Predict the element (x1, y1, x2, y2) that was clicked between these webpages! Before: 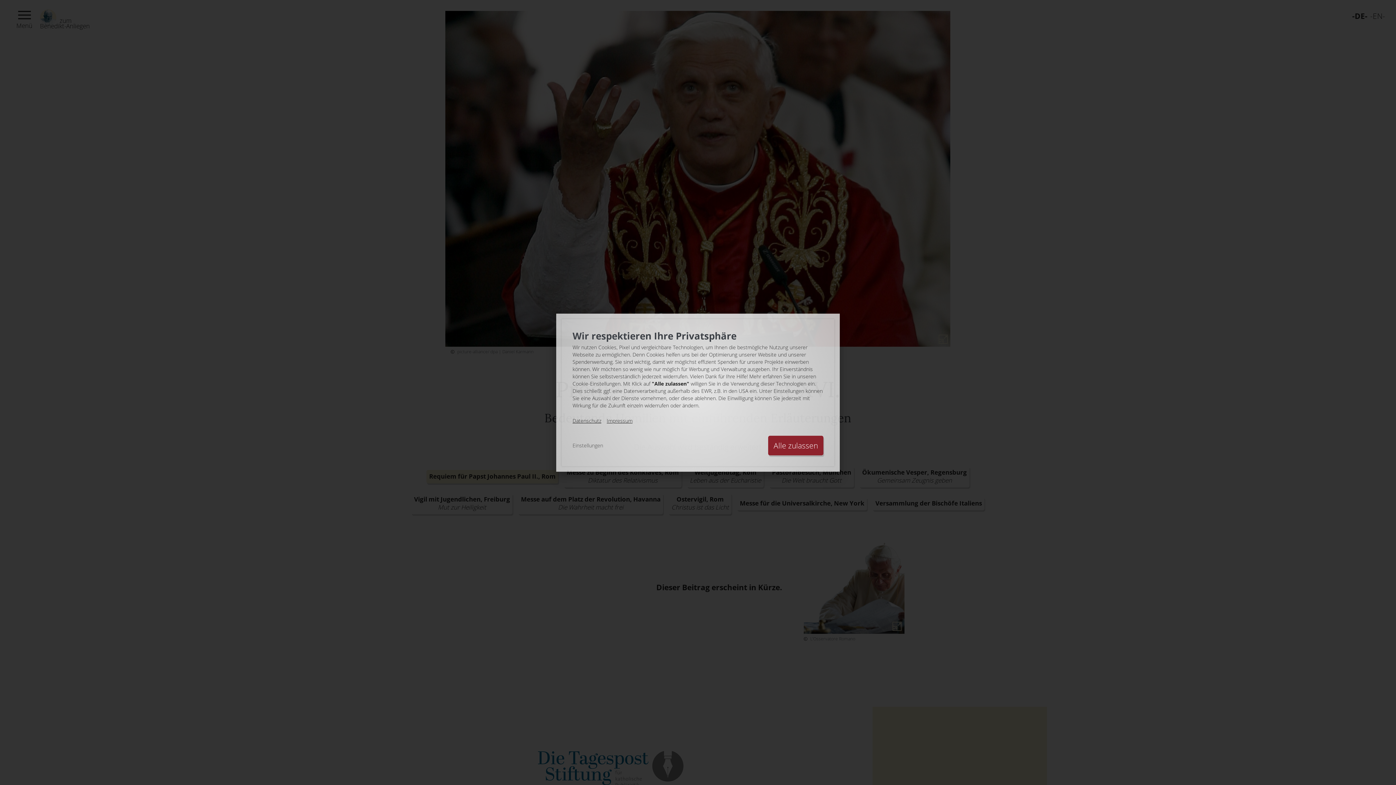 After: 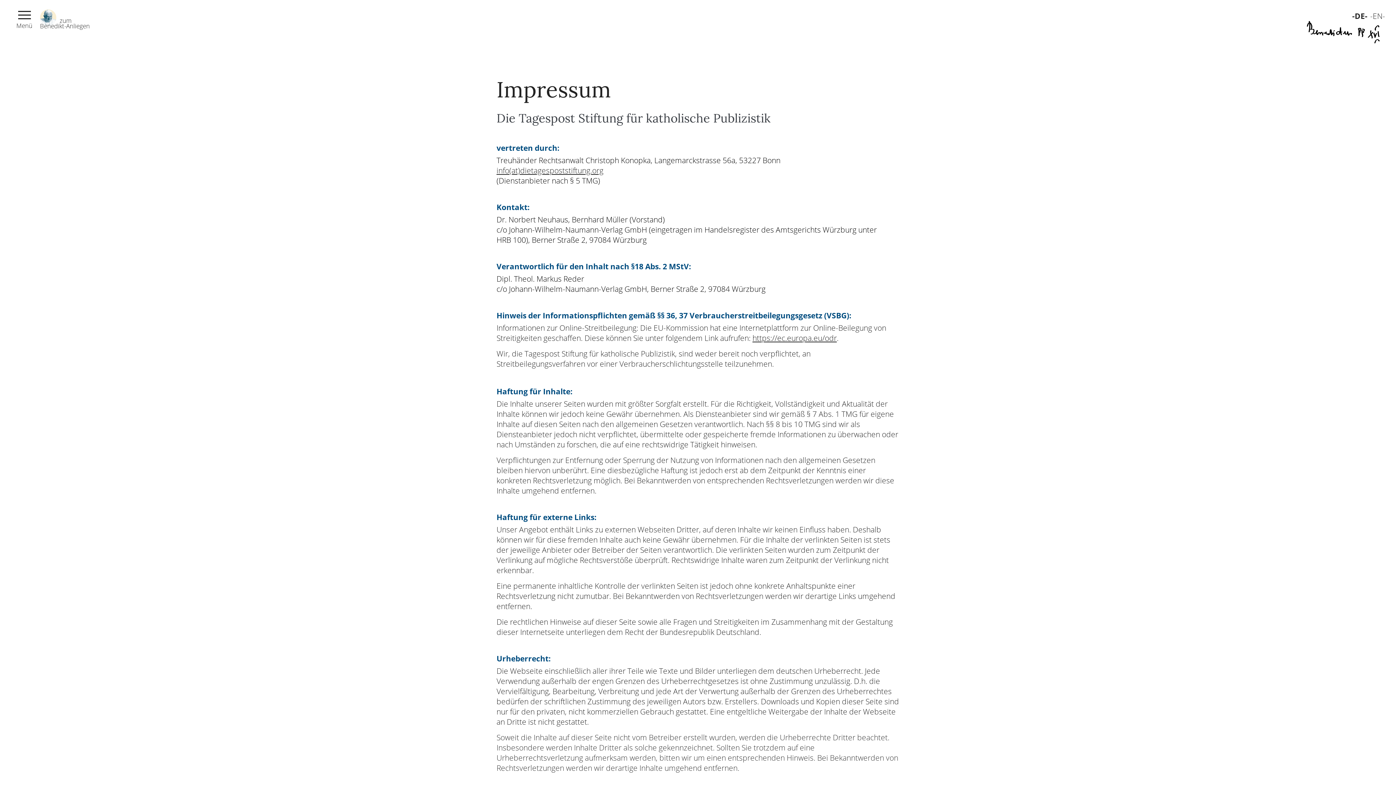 Action: label: Impressum bbox: (606, 417, 632, 424)